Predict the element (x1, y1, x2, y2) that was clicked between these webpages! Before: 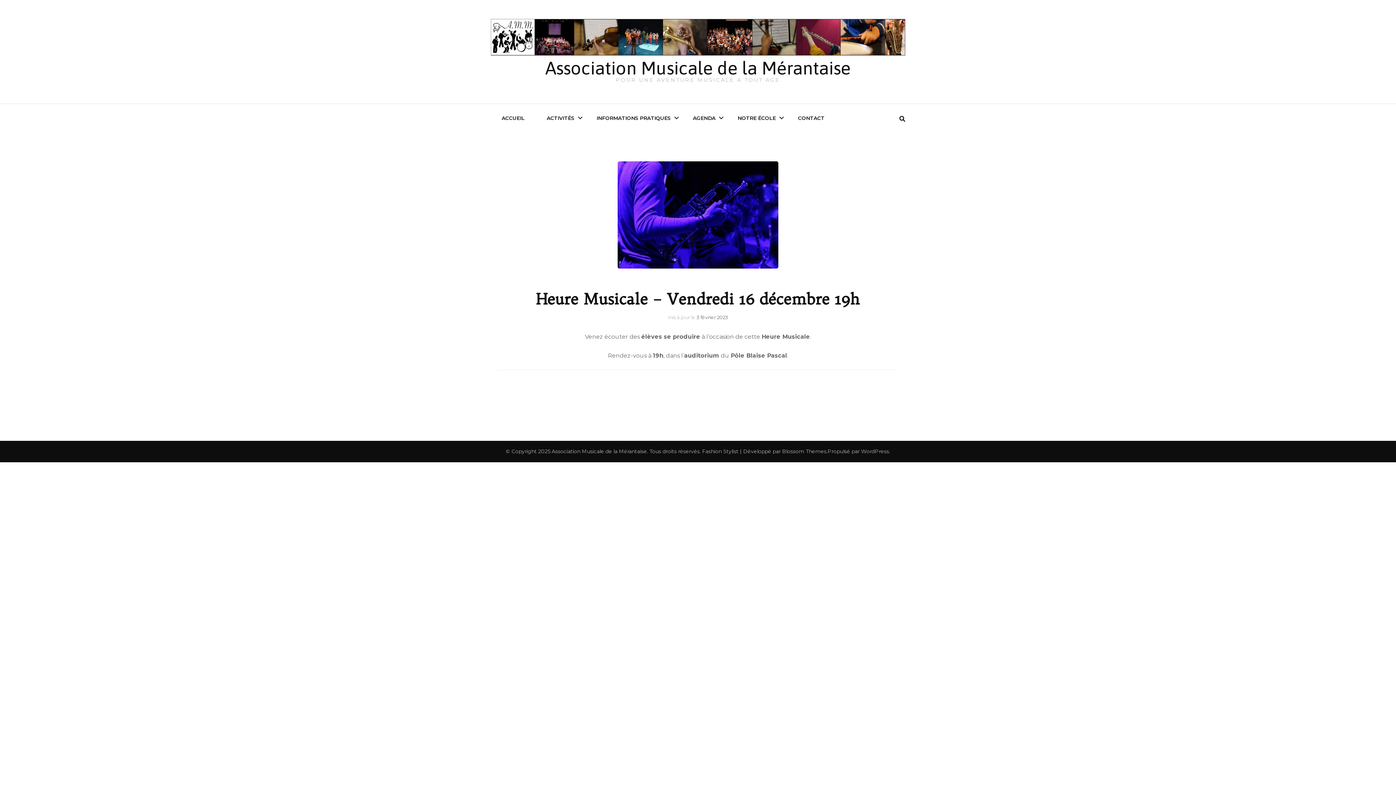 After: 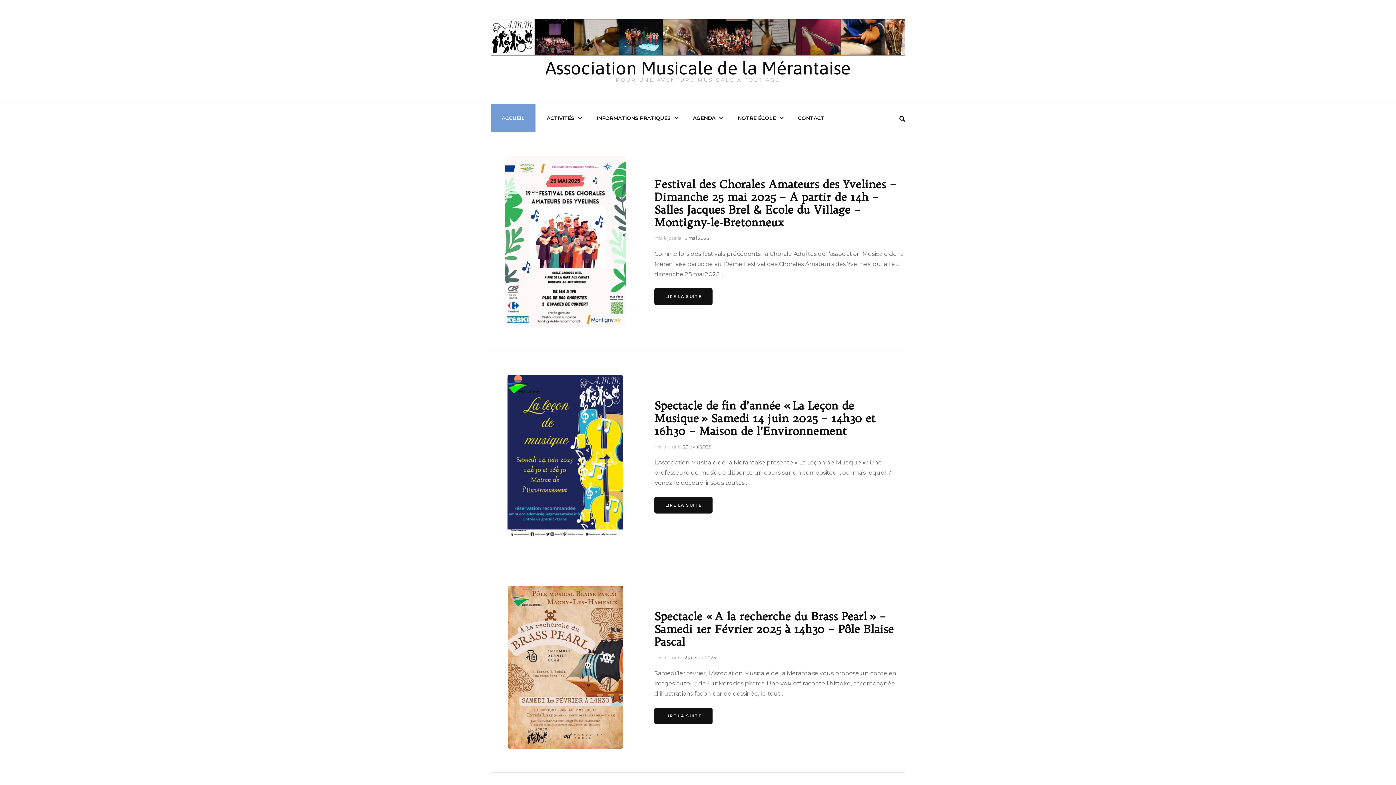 Action: bbox: (490, 18, 905, 58)